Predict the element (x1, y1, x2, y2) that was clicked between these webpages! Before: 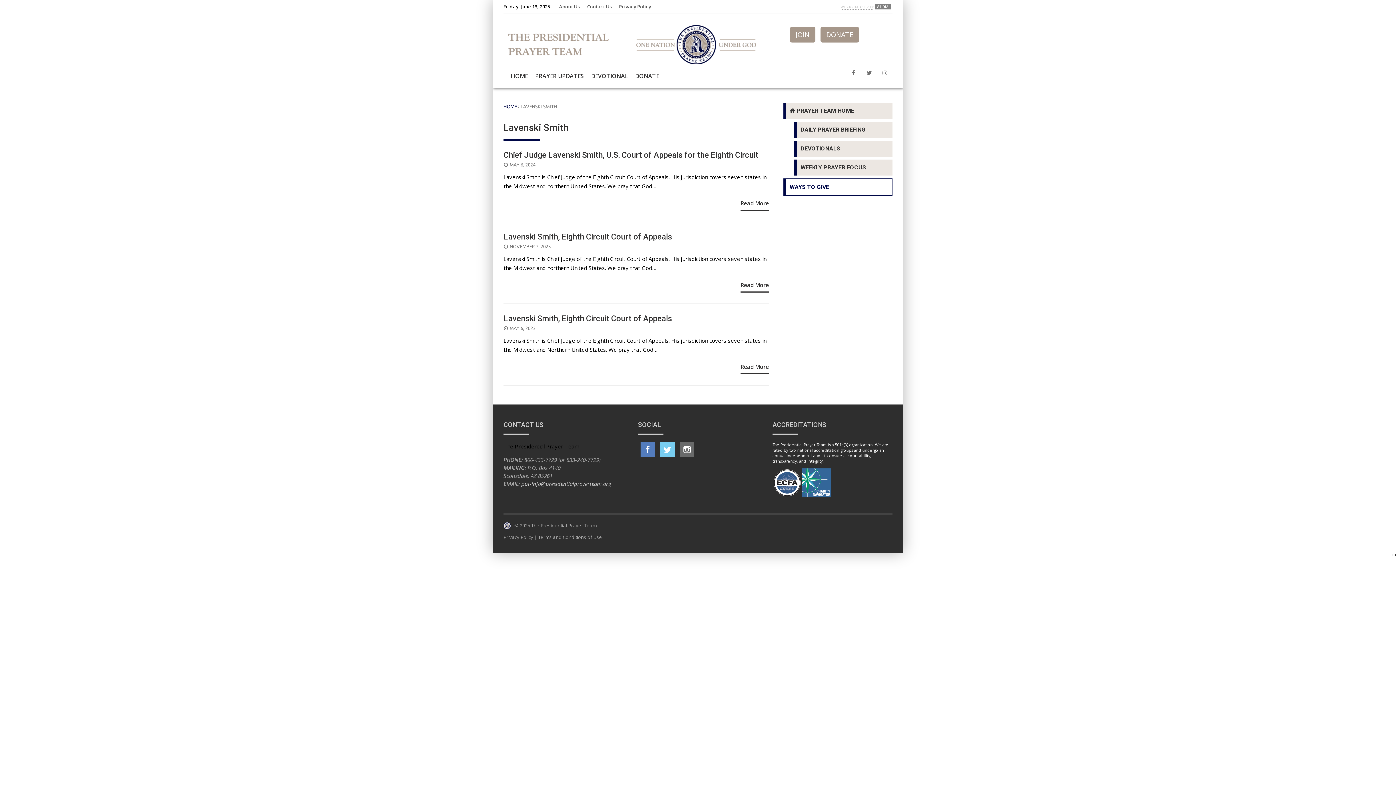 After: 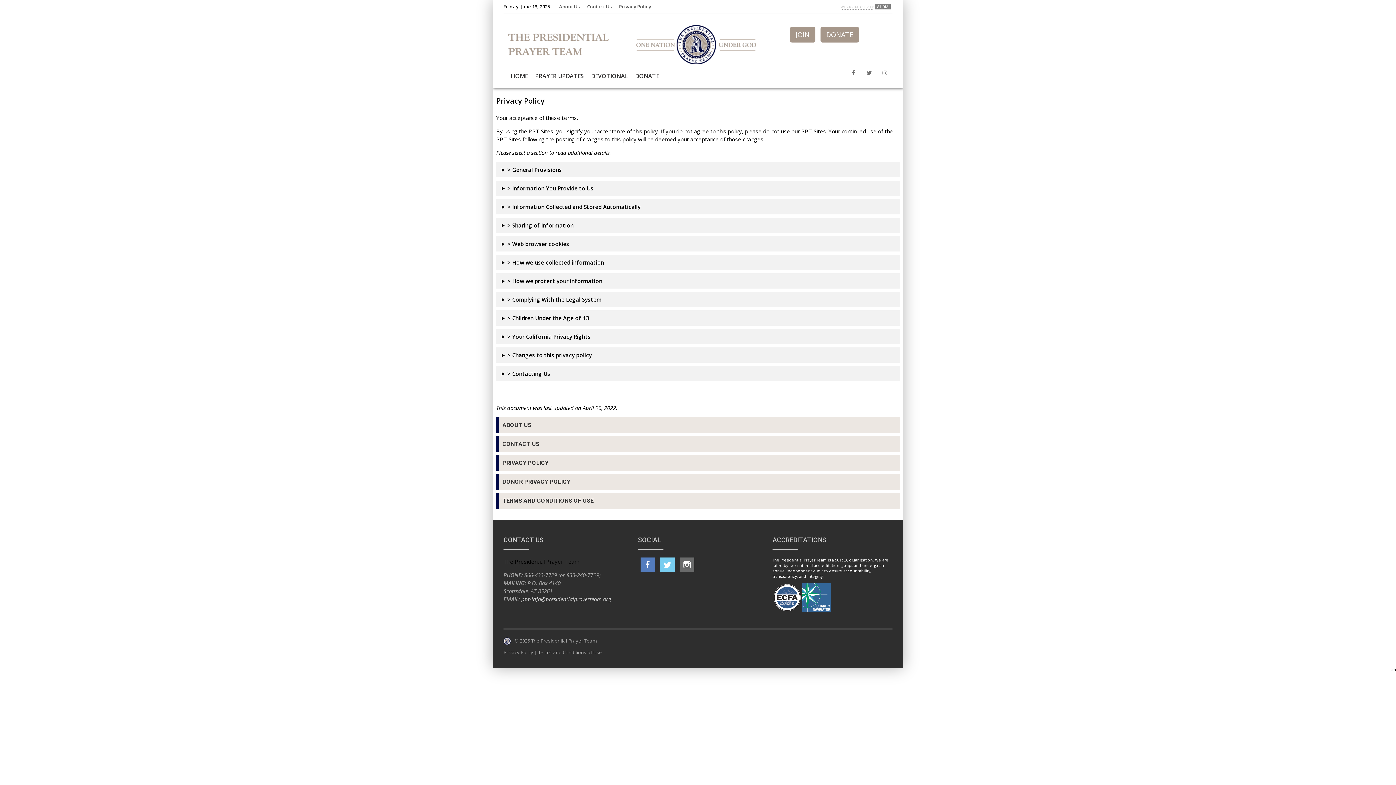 Action: bbox: (619, 3, 651, 10) label: Privacy Policy